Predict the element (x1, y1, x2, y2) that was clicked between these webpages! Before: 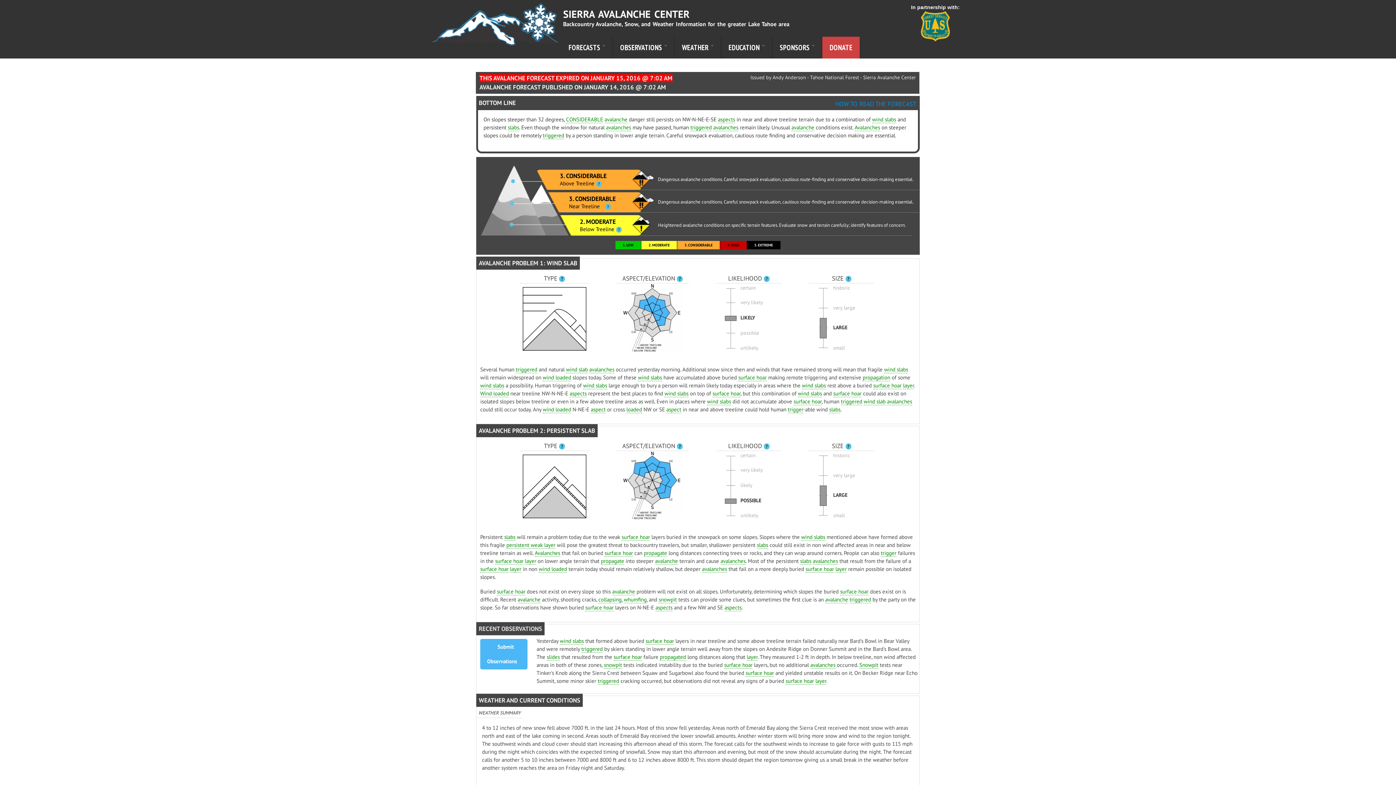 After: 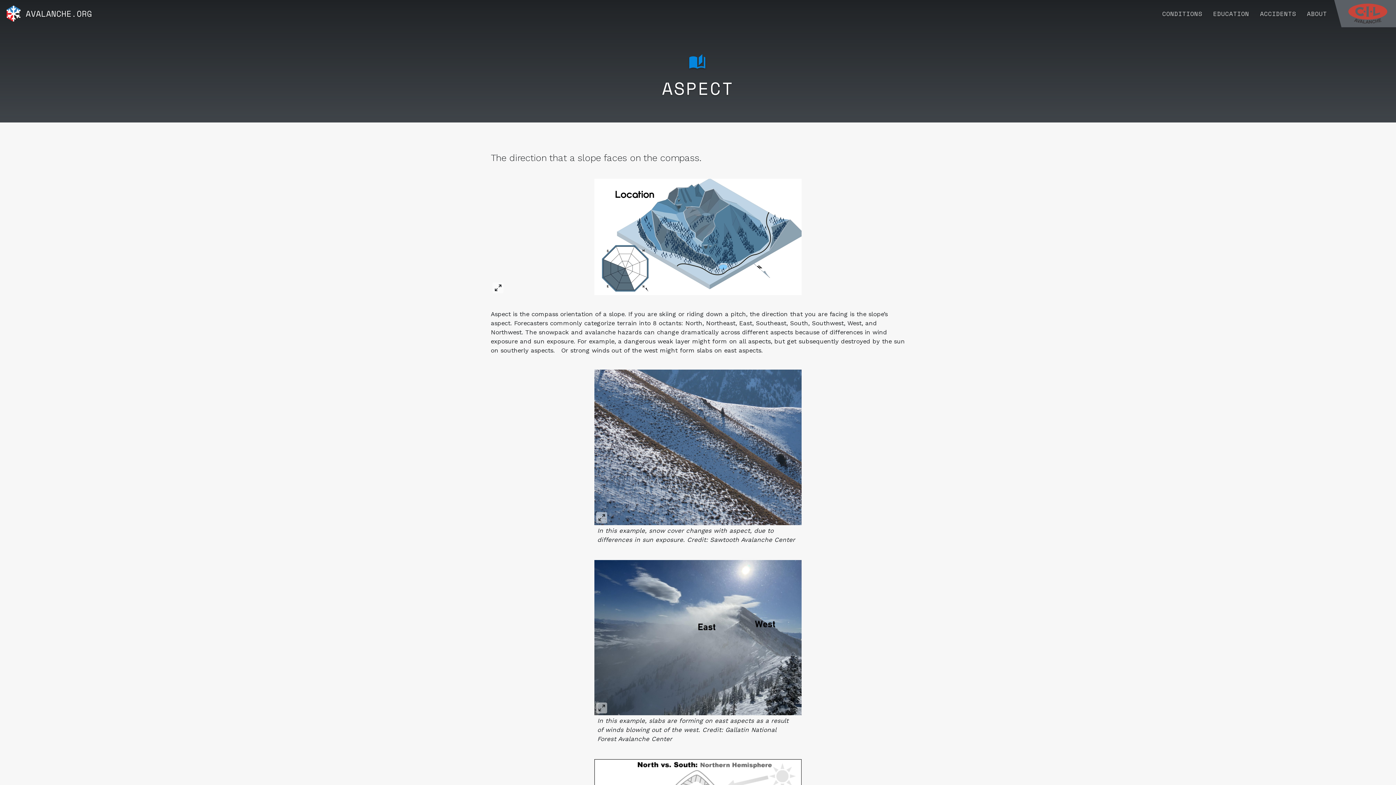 Action: bbox: (655, 604, 672, 611) label: aspects